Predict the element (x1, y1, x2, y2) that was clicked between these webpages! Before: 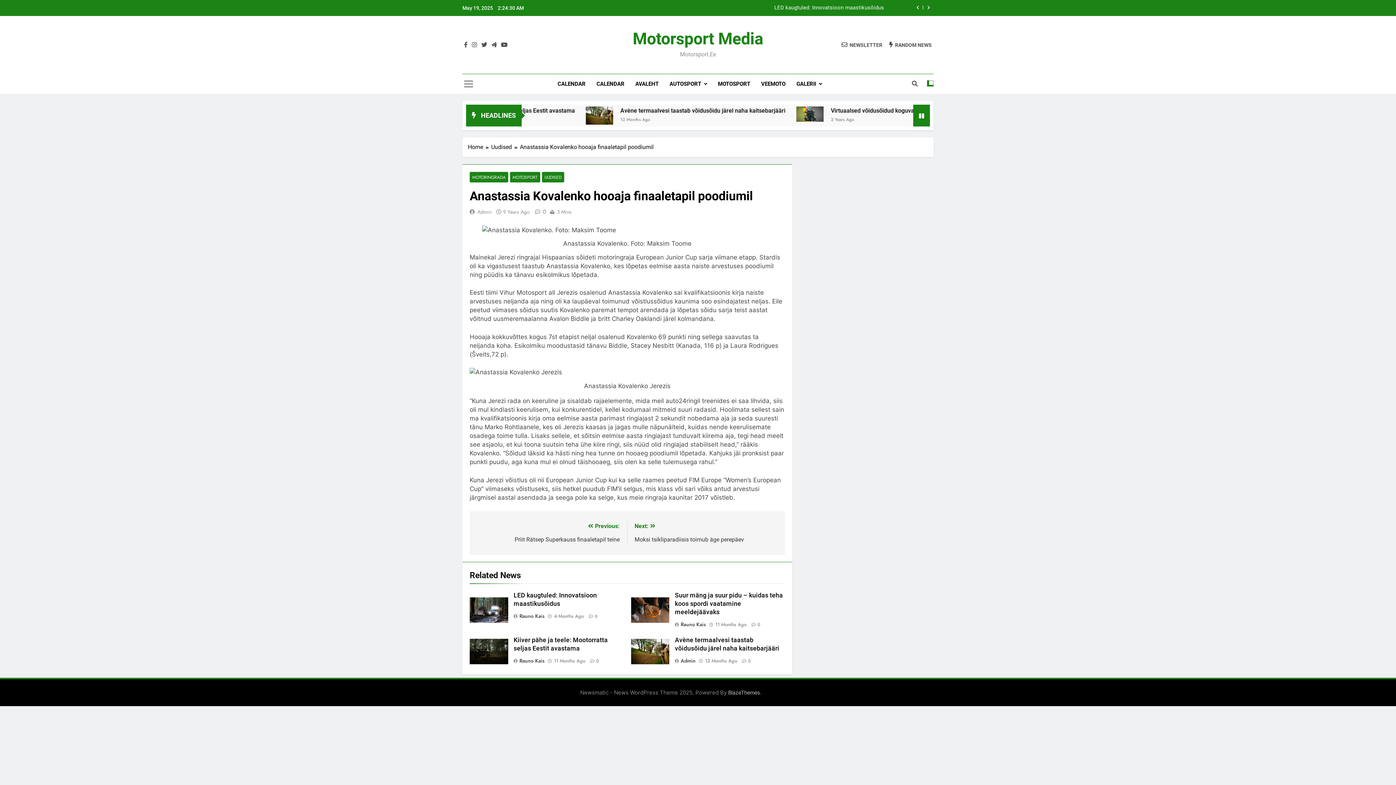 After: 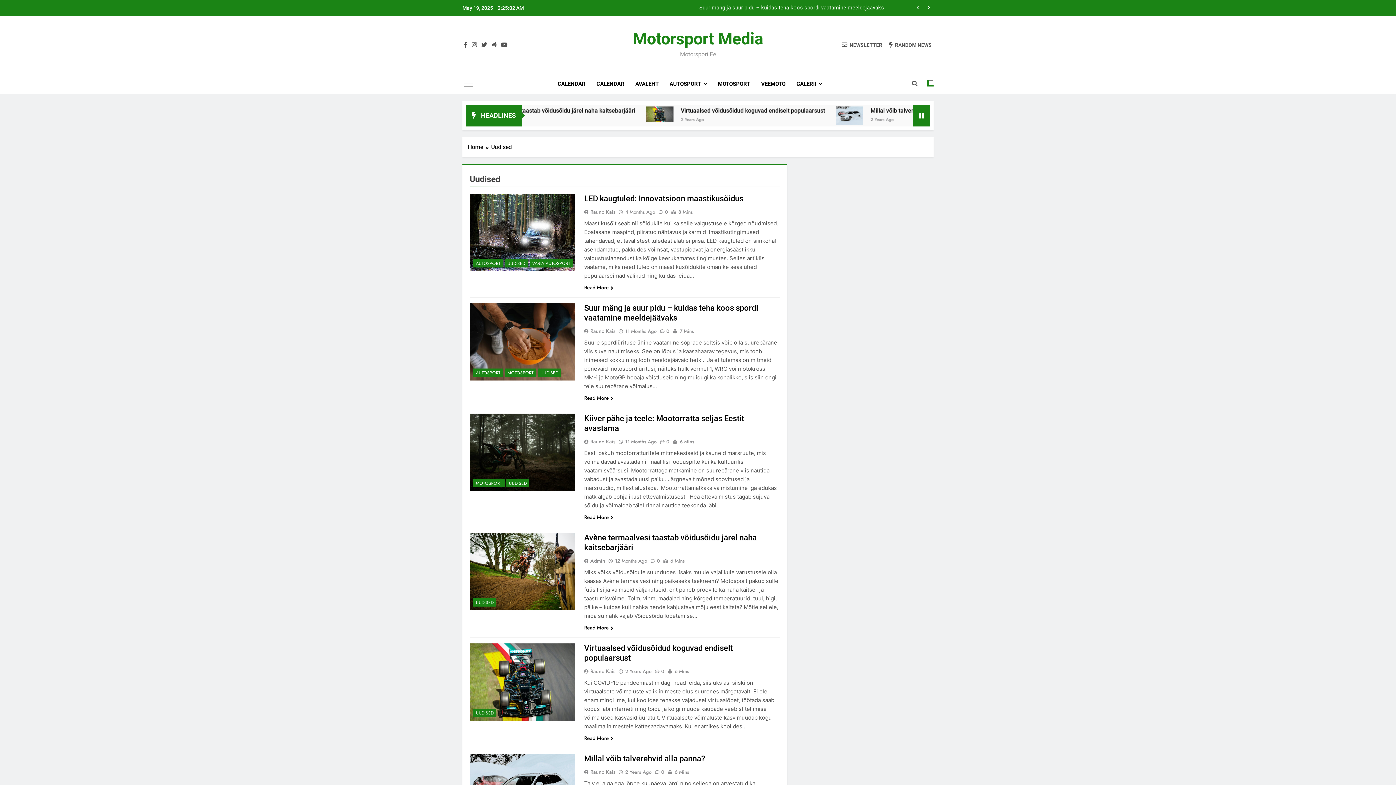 Action: bbox: (542, 172, 564, 182) label: UUDISED